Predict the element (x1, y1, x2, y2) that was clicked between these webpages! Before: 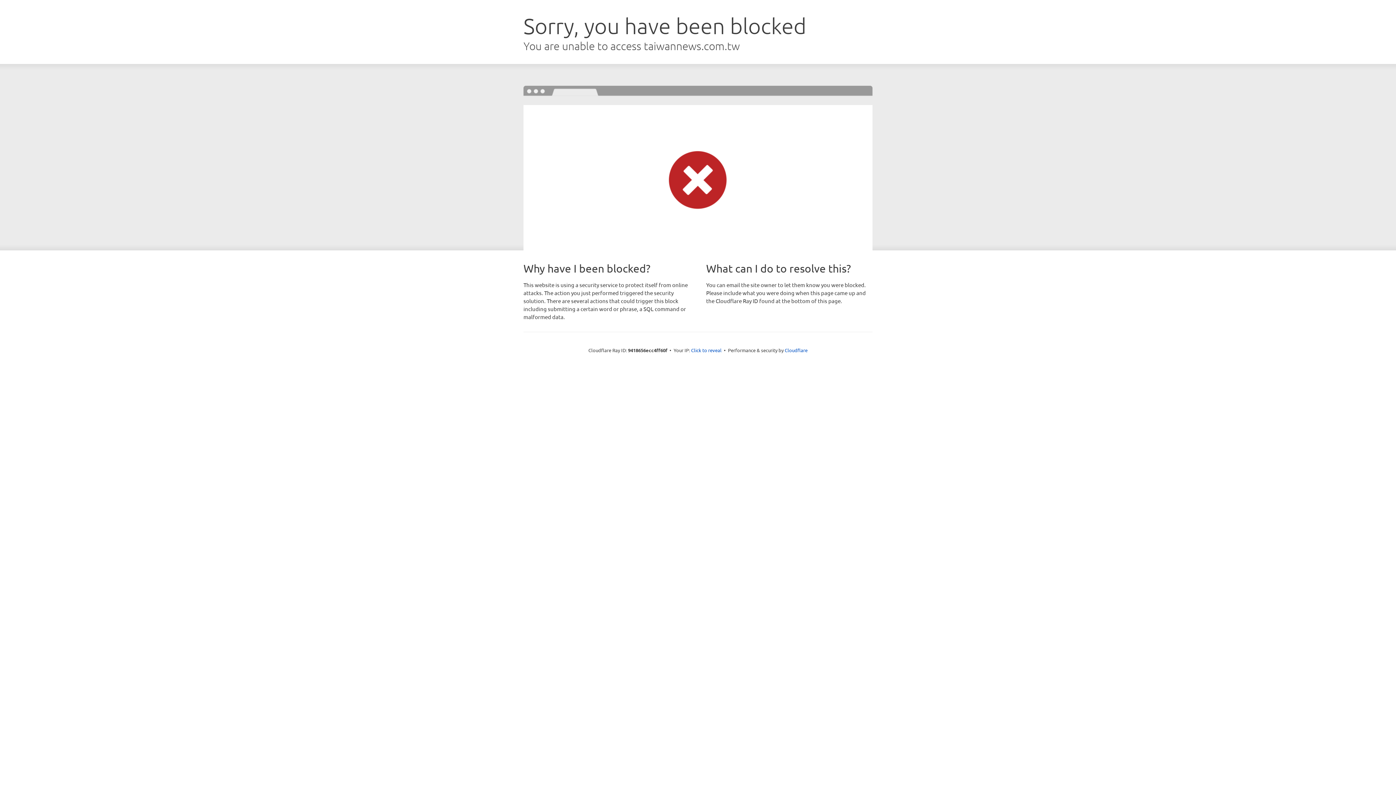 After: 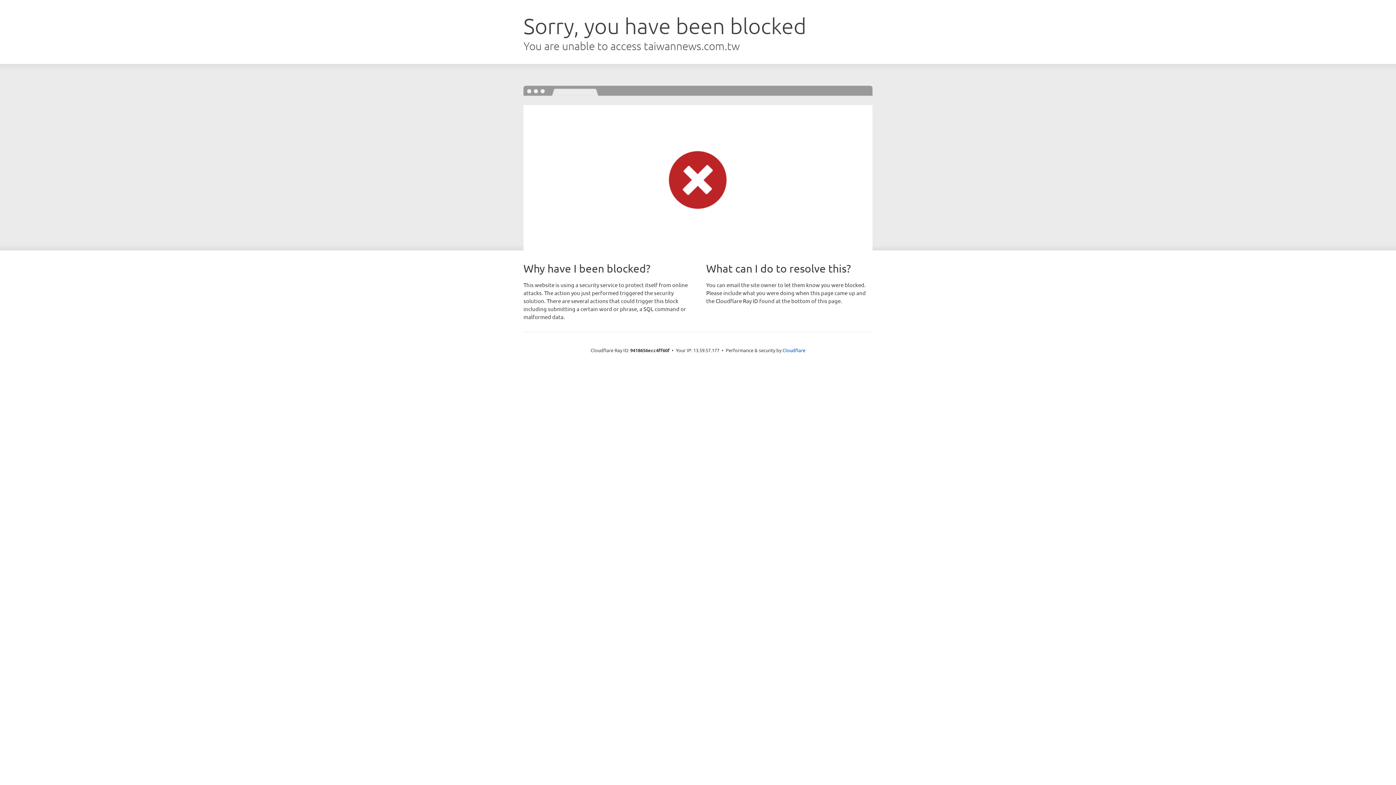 Action: label: Click to reveal bbox: (691, 346, 721, 353)